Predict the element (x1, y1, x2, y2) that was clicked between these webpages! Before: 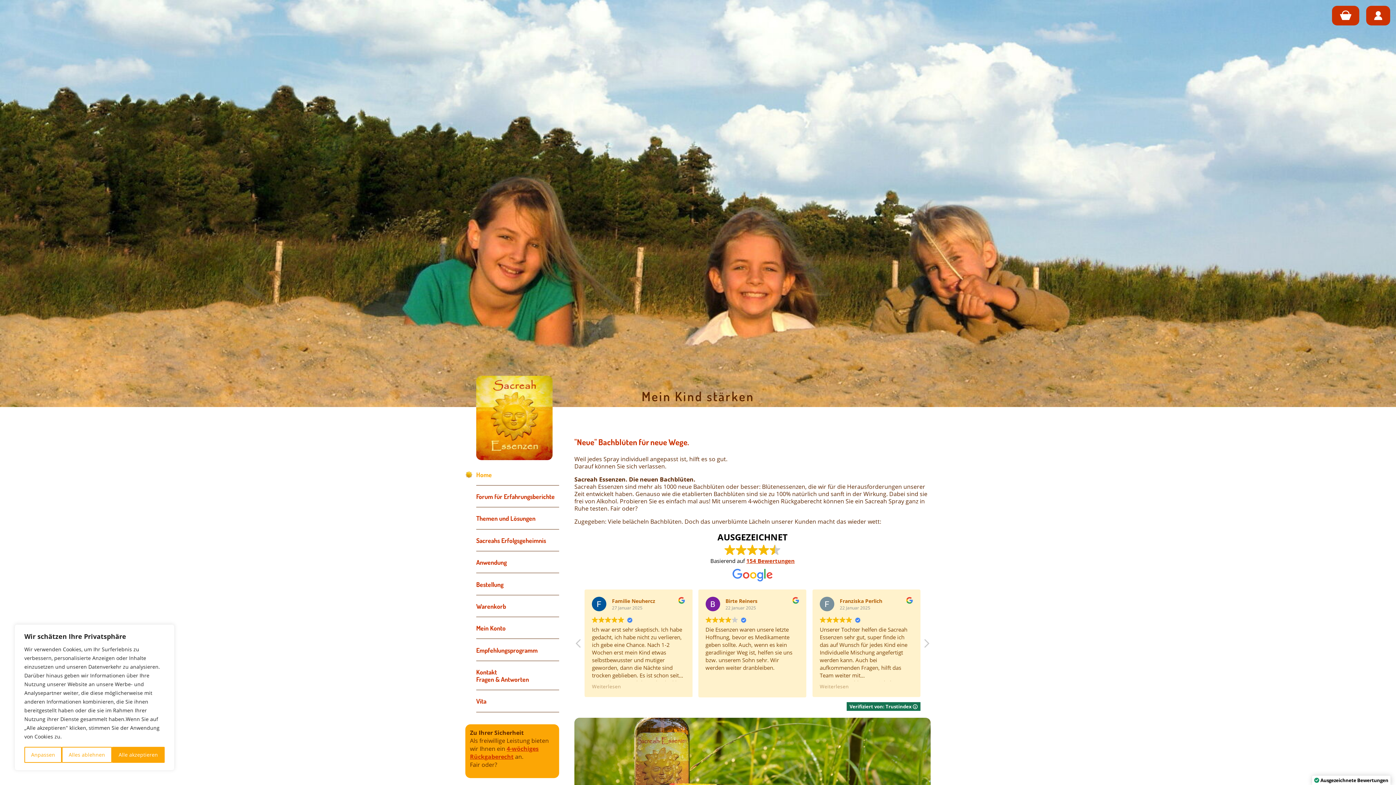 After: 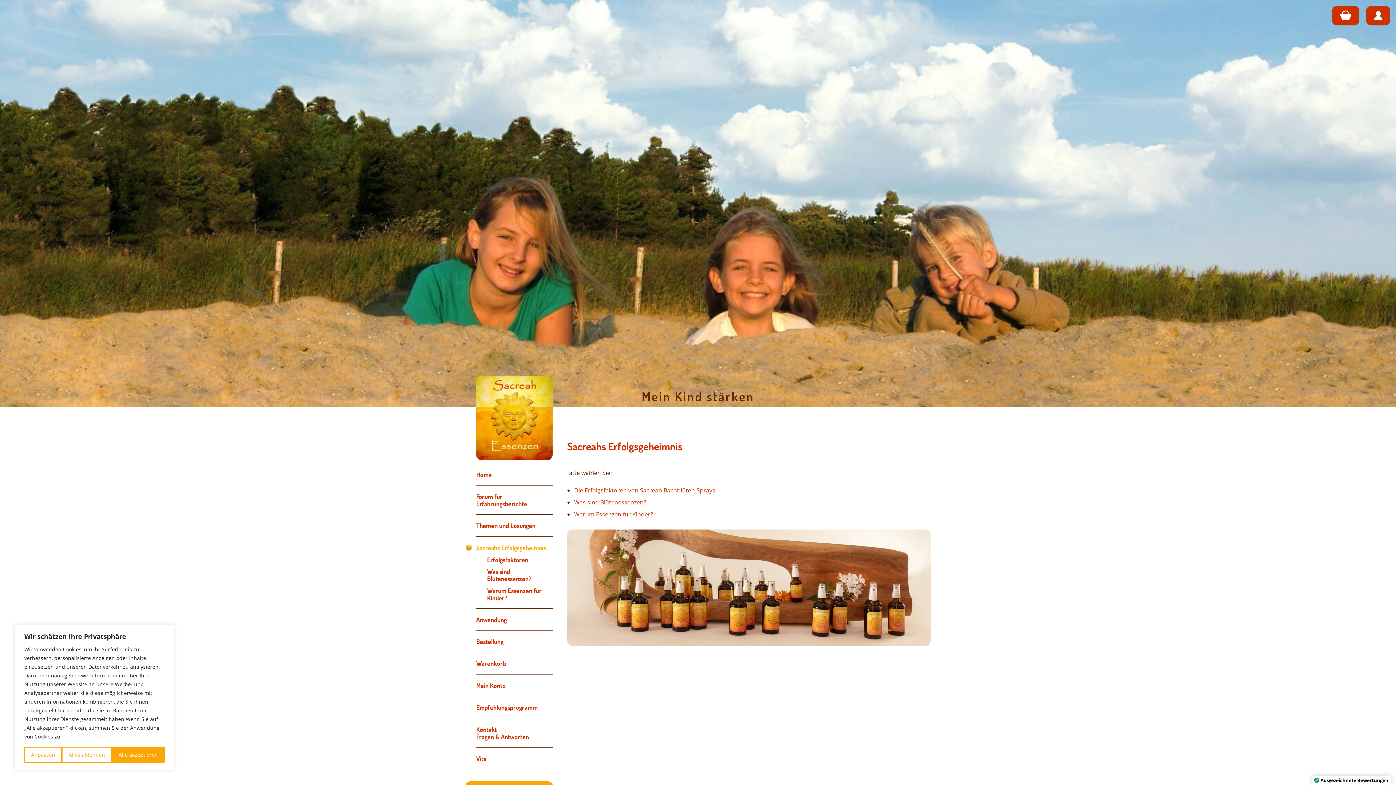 Action: label: Sacreahs Erfolgsgeheimnis bbox: (465, 530, 559, 551)